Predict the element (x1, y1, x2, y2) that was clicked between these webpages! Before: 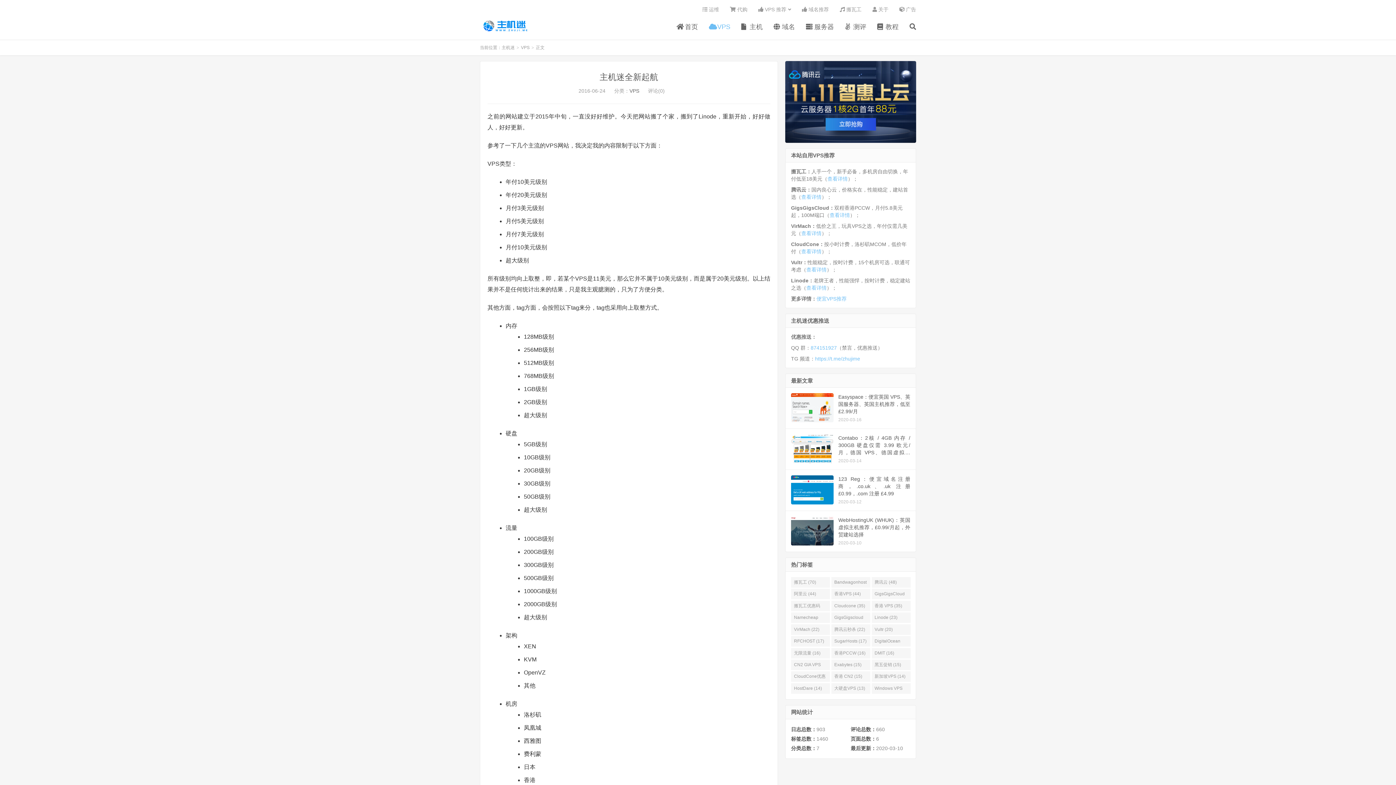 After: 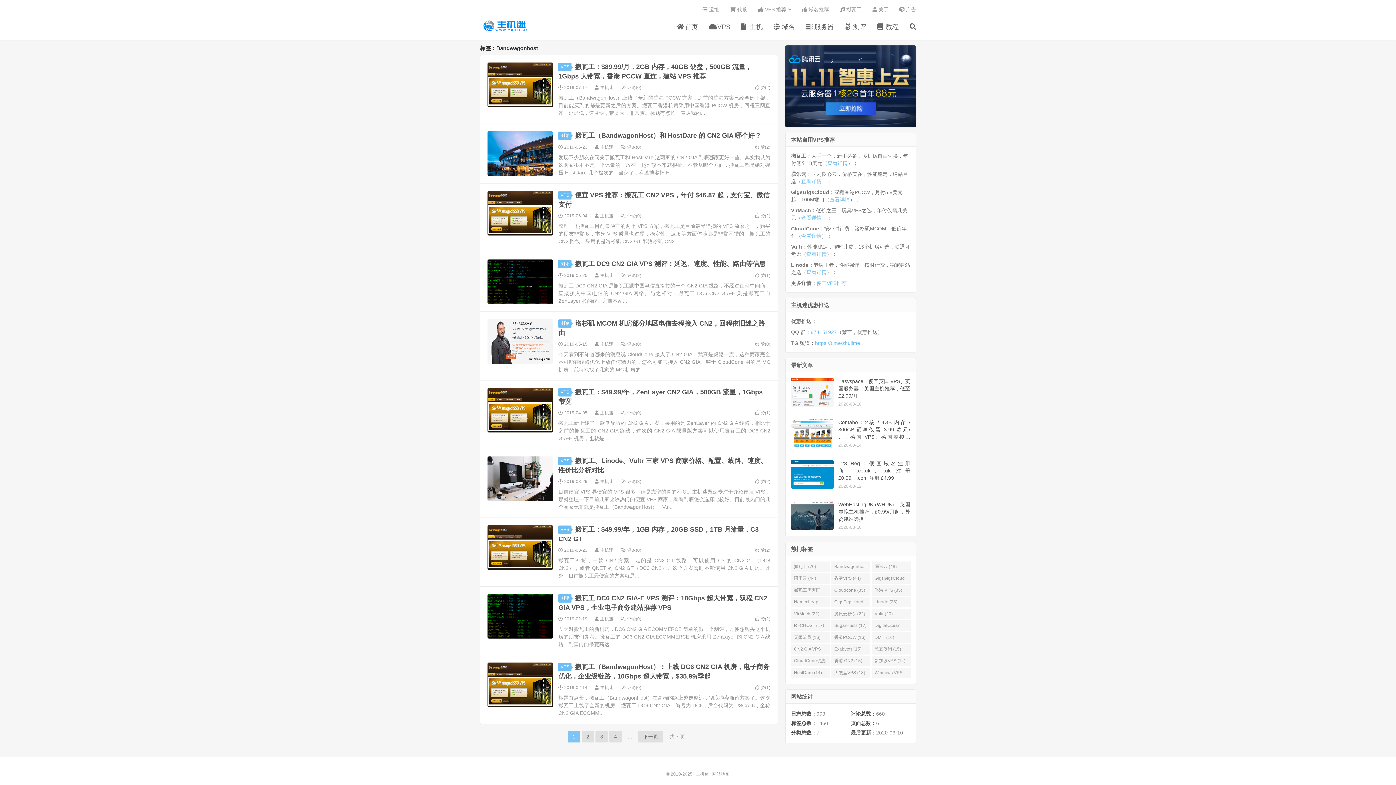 Action: label: Bandwagonhost (69) bbox: (831, 577, 870, 588)